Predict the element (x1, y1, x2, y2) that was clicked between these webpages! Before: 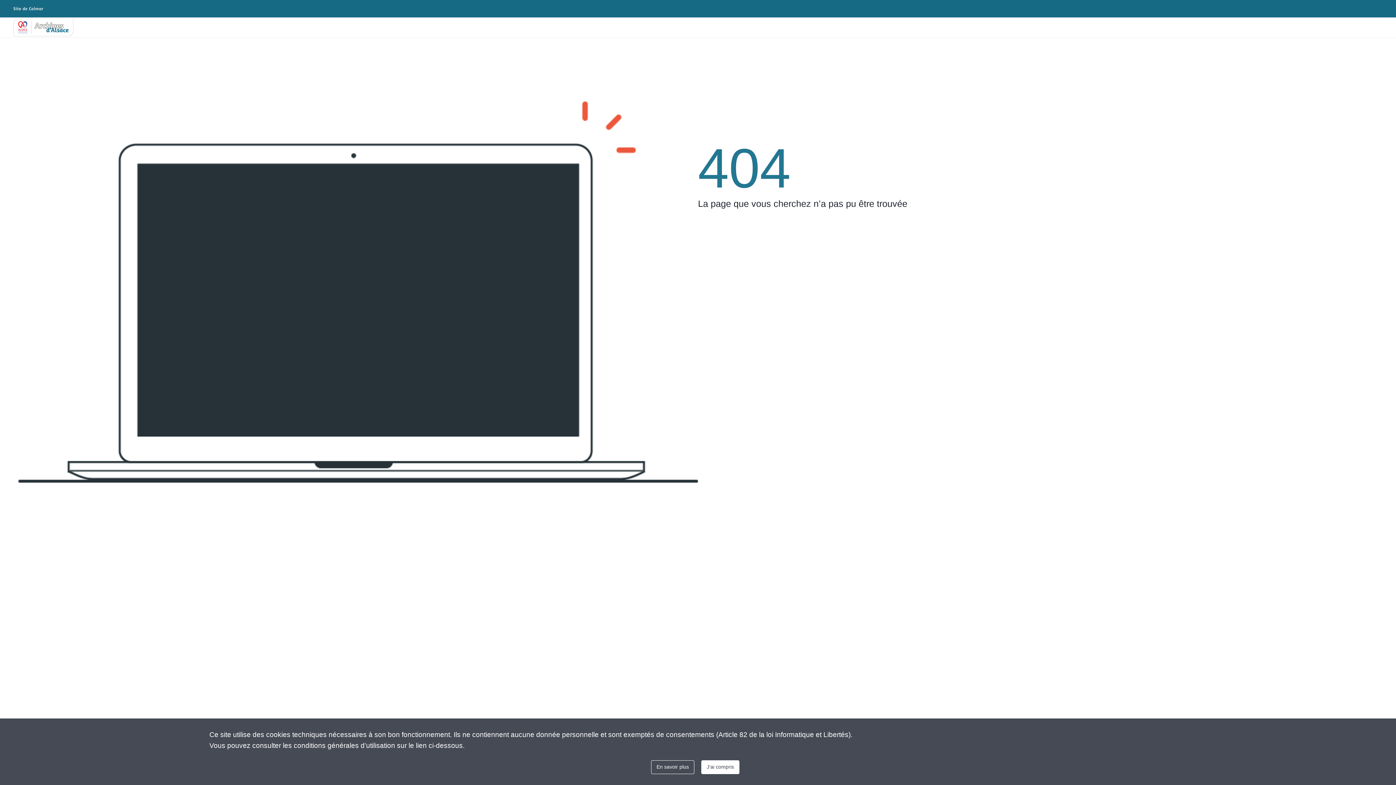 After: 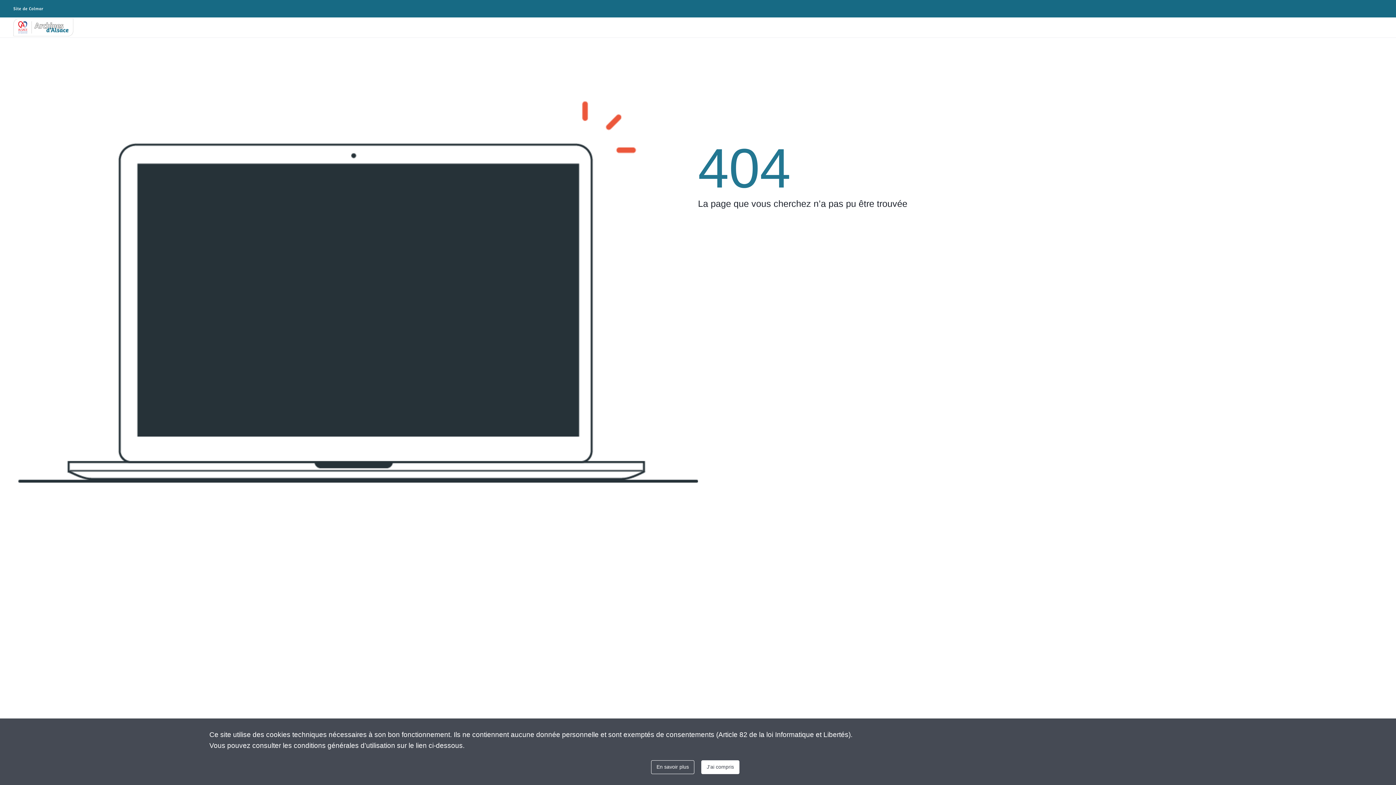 Action: bbox: (651, 751, 700, 774) label: En savoir plus